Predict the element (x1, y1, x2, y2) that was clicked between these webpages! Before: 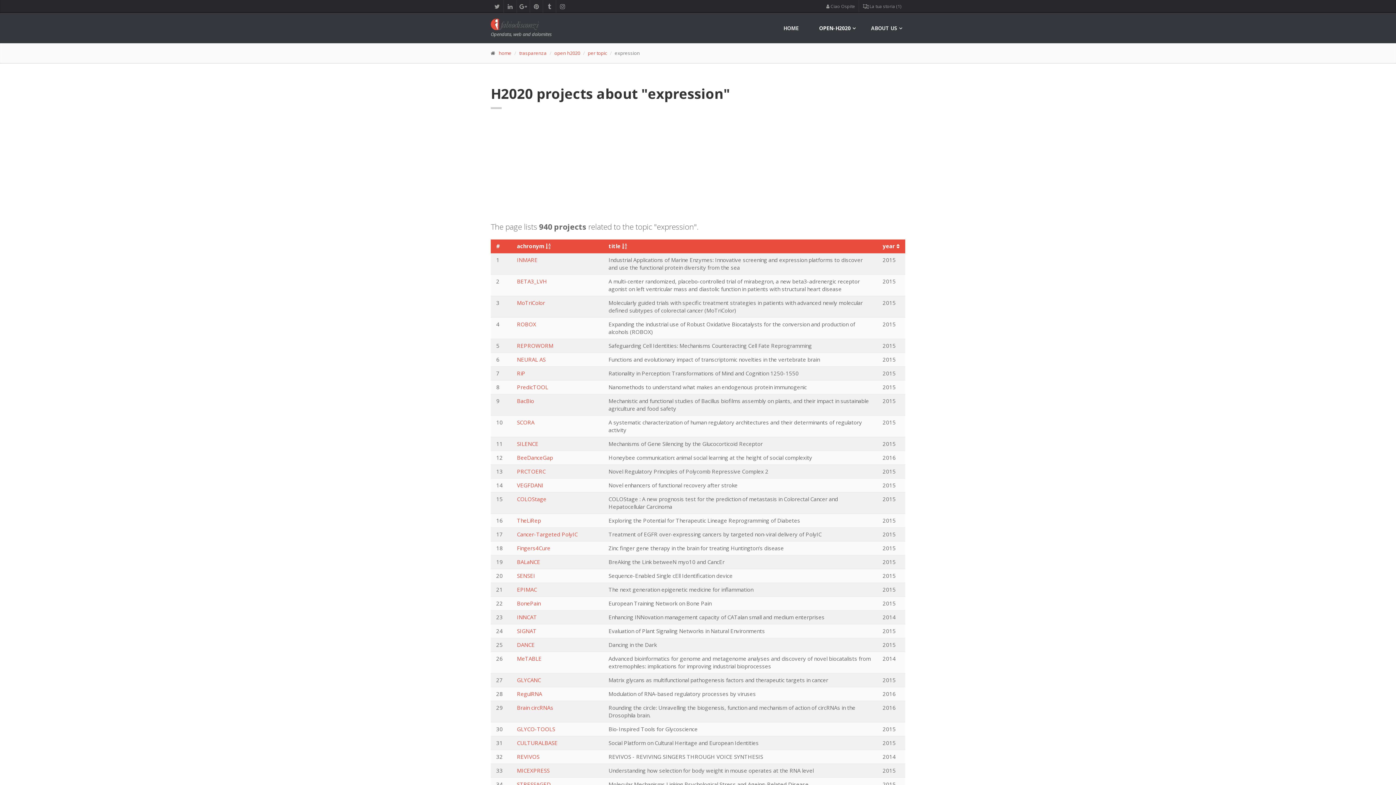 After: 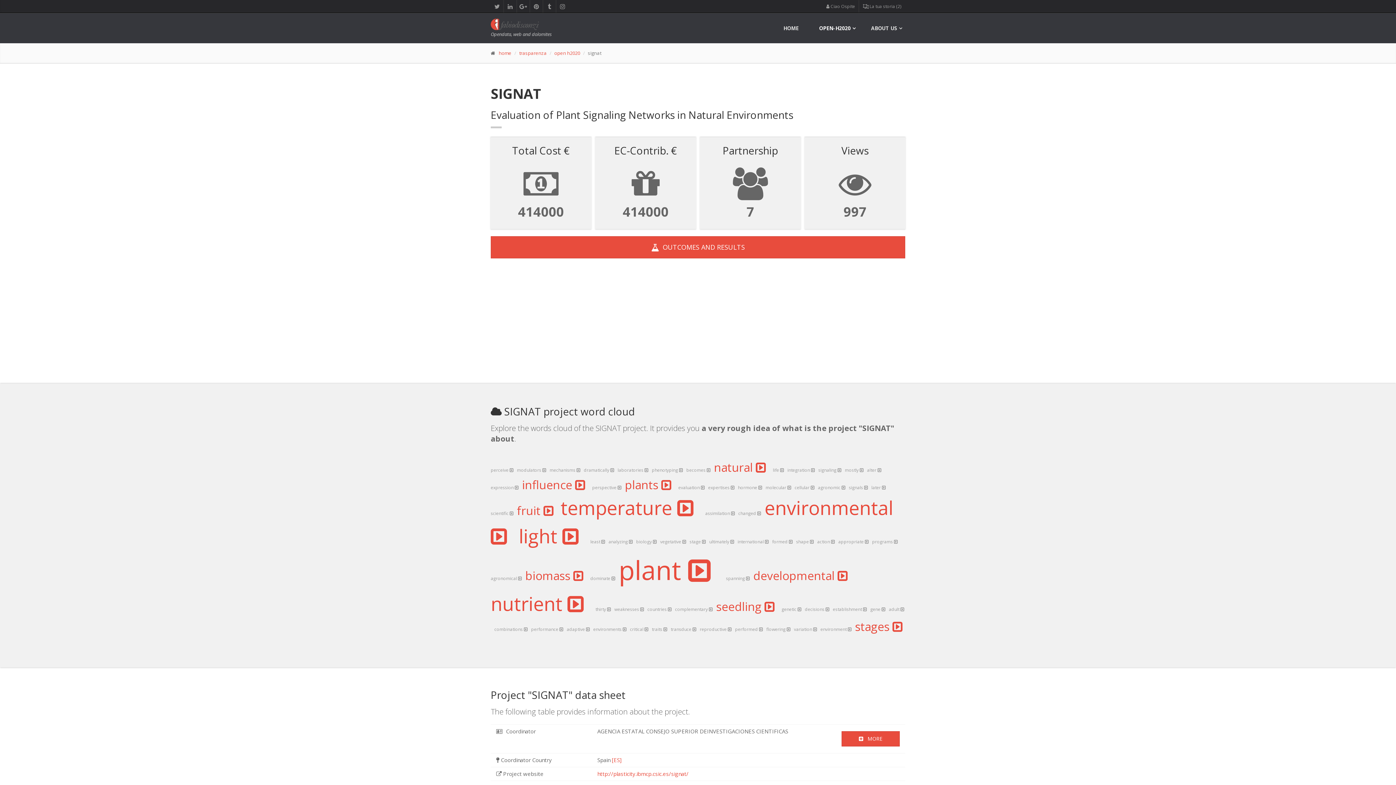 Action: label: SIGNAT bbox: (517, 627, 536, 634)